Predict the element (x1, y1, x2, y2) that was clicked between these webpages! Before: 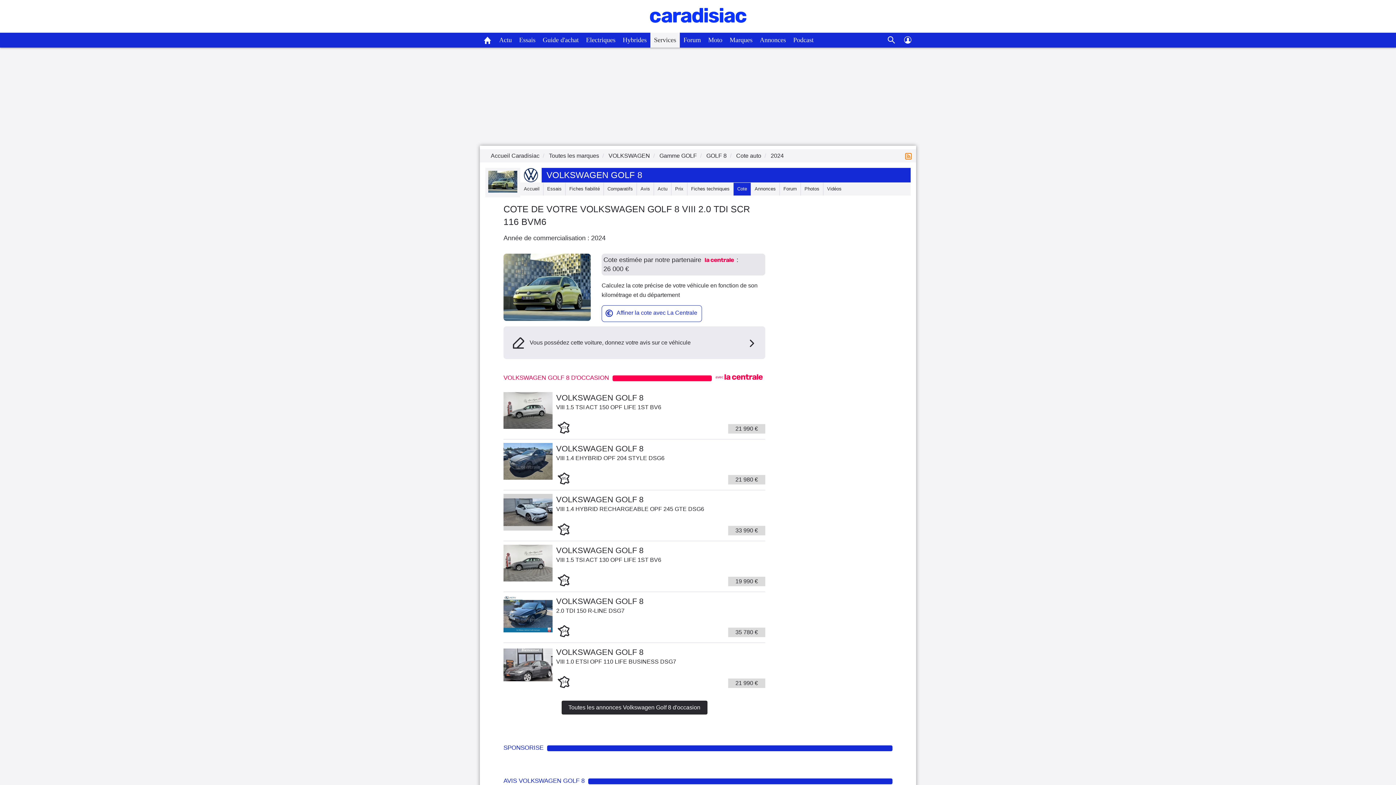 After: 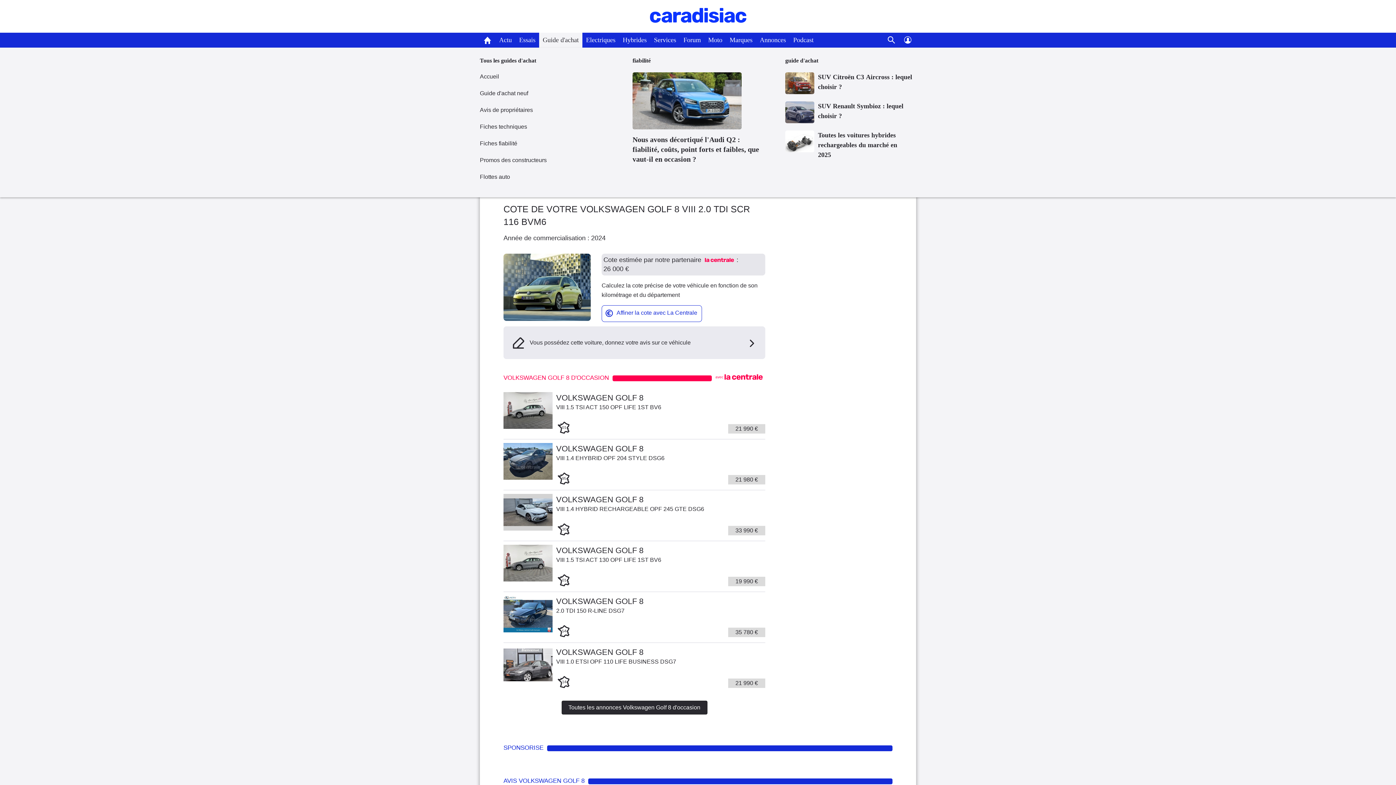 Action: bbox: (539, 32, 582, 47) label: Guide d'achat